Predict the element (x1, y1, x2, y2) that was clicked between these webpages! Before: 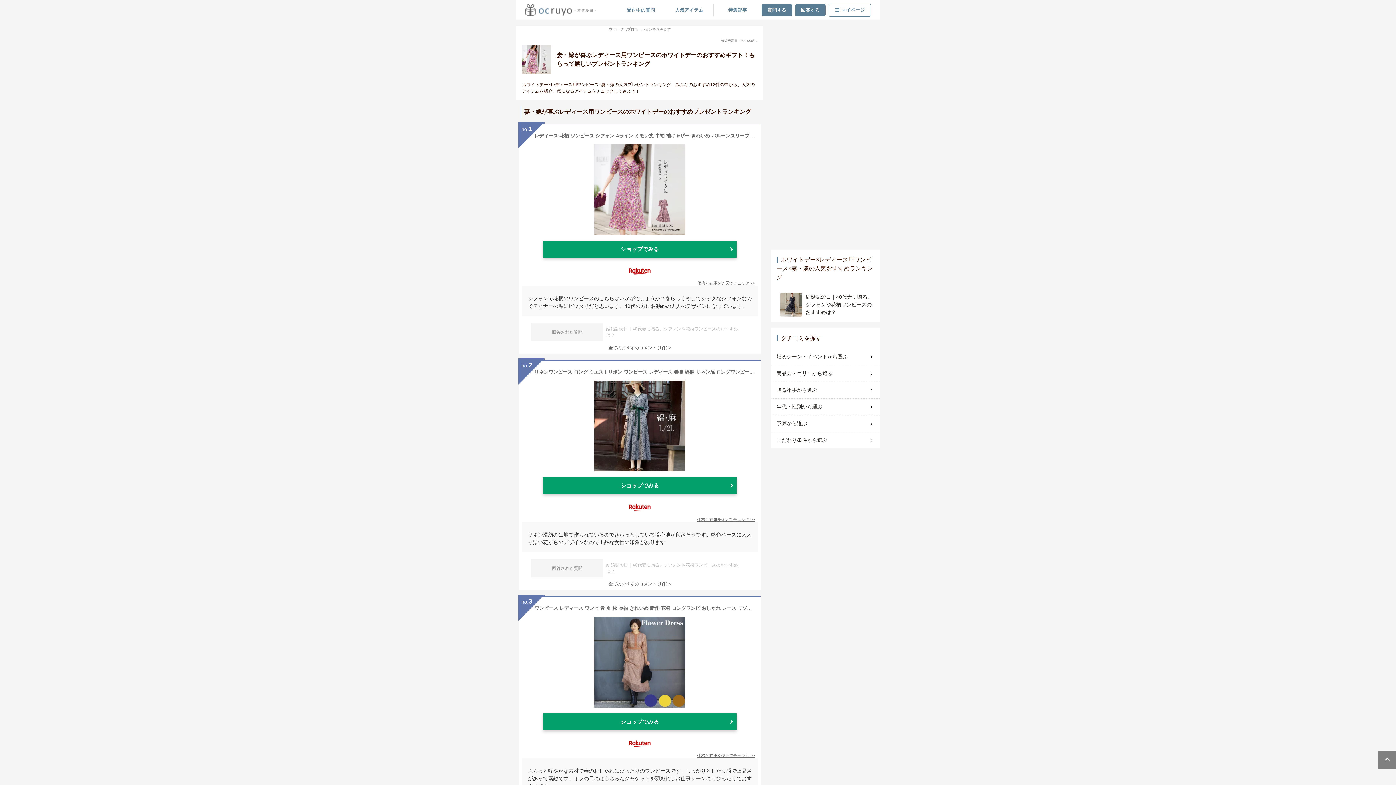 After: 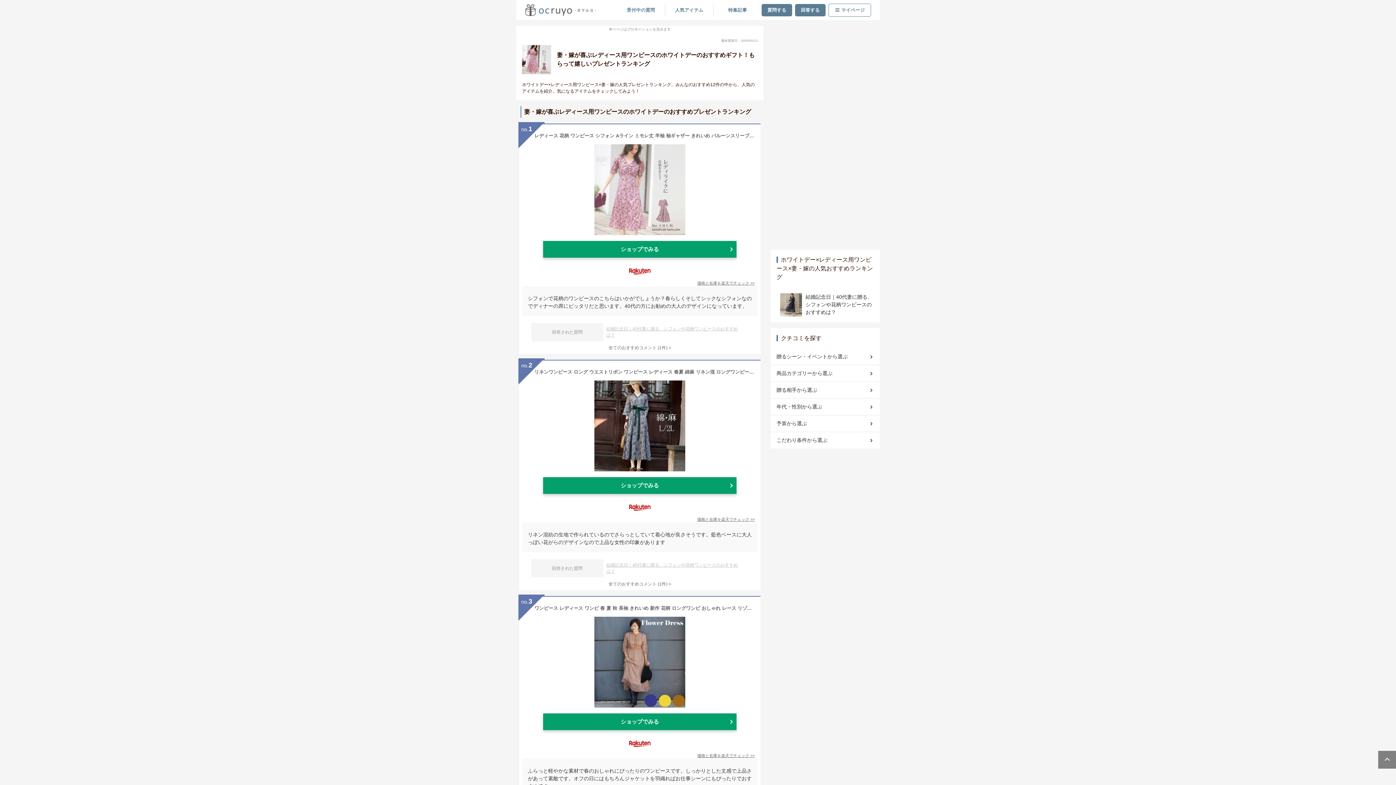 Action: bbox: (519, 124, 760, 235) label: レディース 花柄 ワンピース シフォン Aライン ミモレ丈 半袖 袖ギャザー きれいめ バルーンスリーブ Vネック シャーリング切替 シンプル オフィス OL 裏地有り 切替デザイン 着回し 春夏 セゾンドパピヨン 送料無料